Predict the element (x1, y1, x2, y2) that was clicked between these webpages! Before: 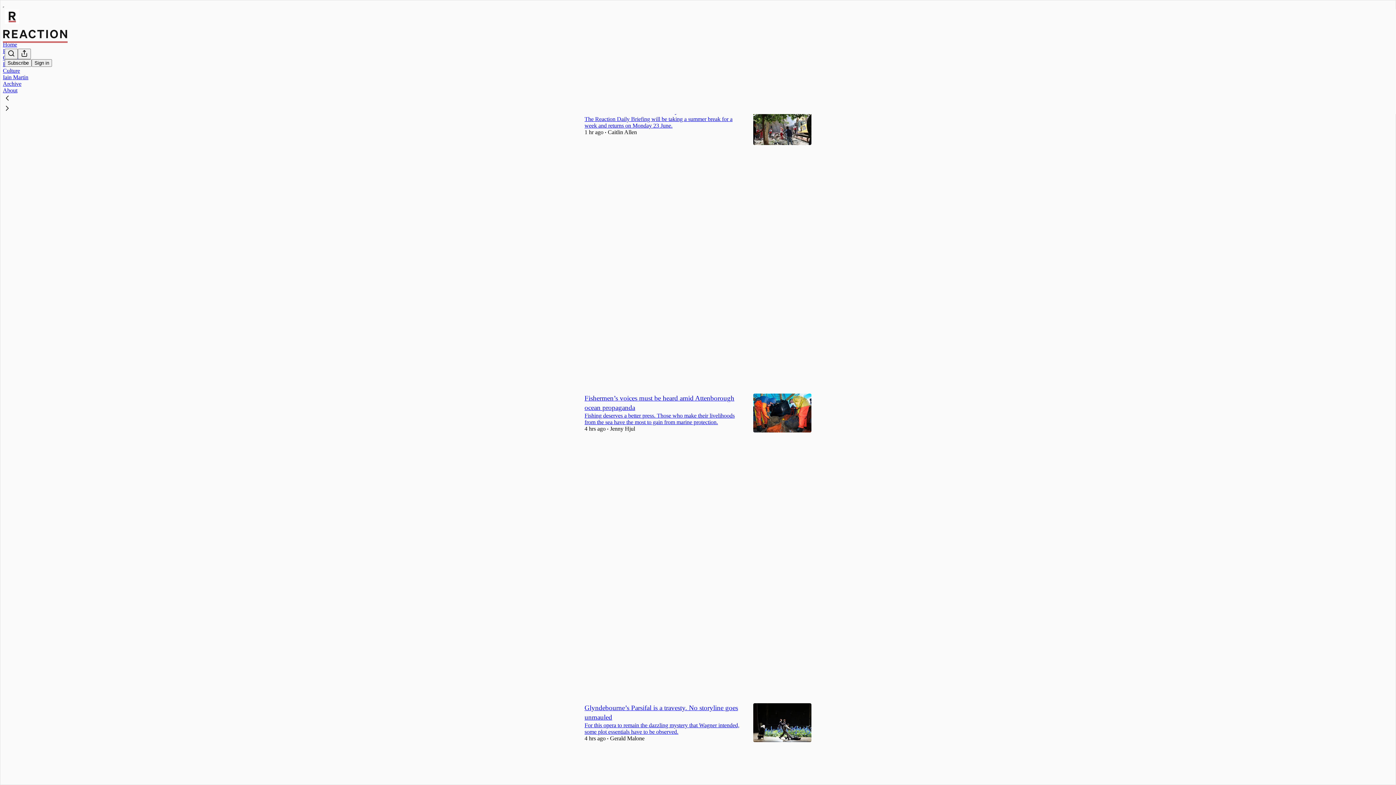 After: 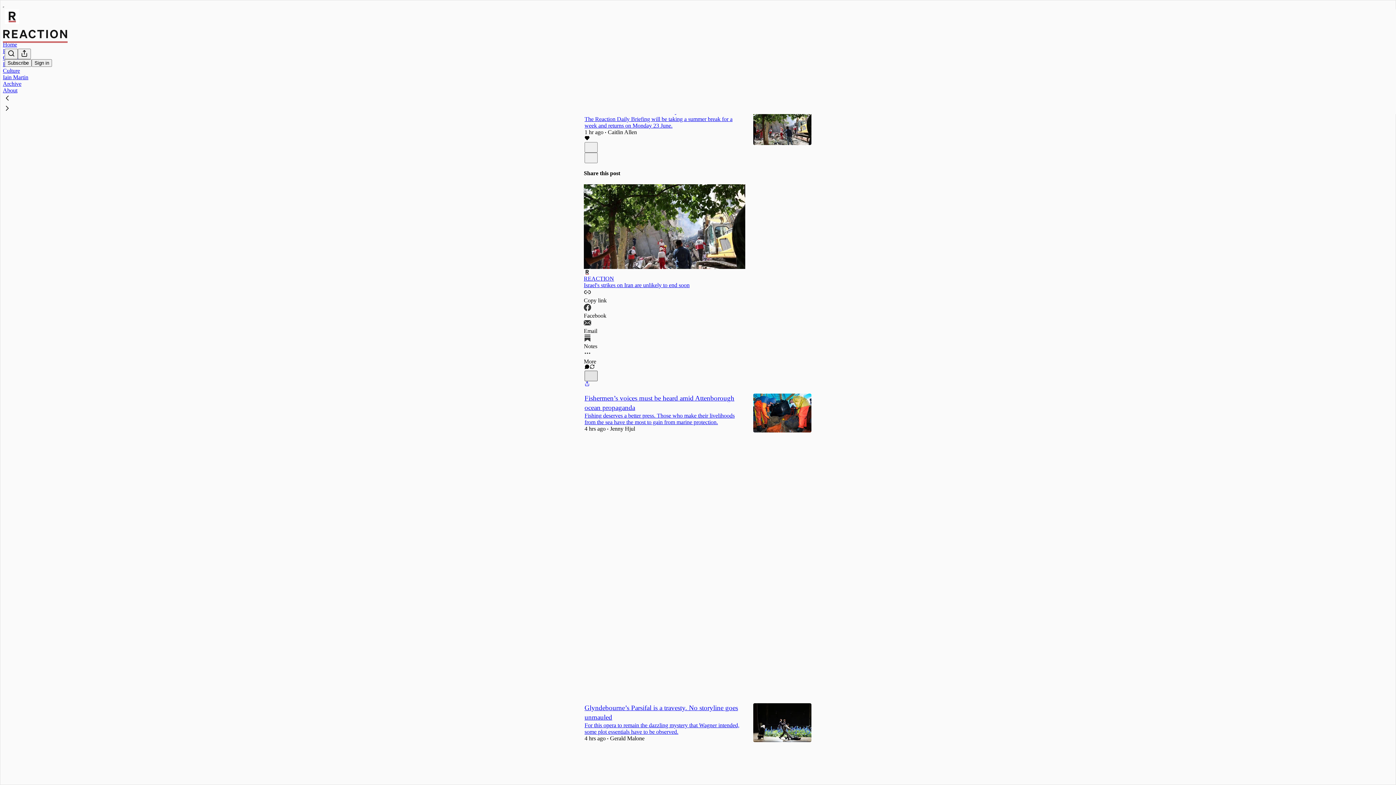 Action: label: X bbox: (584, 370, 597, 381)